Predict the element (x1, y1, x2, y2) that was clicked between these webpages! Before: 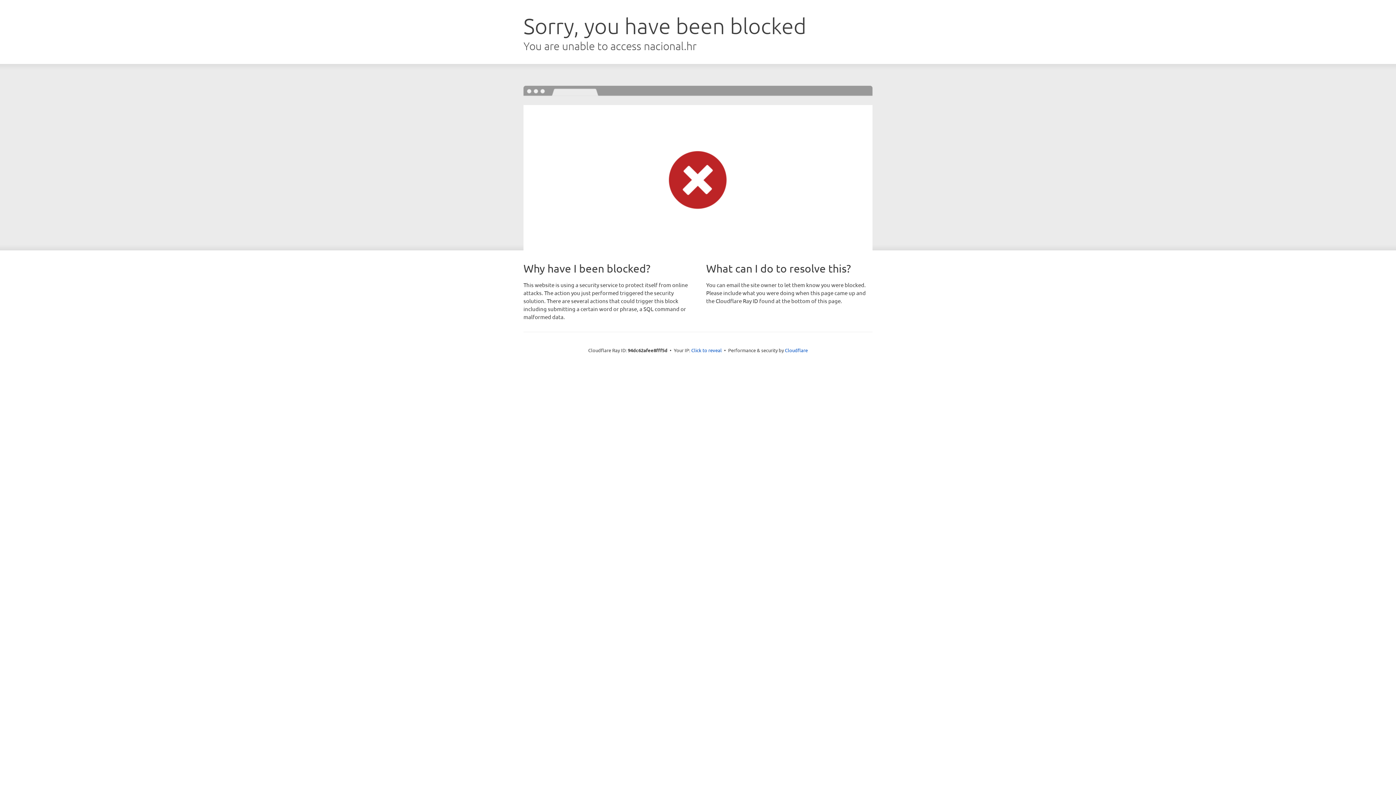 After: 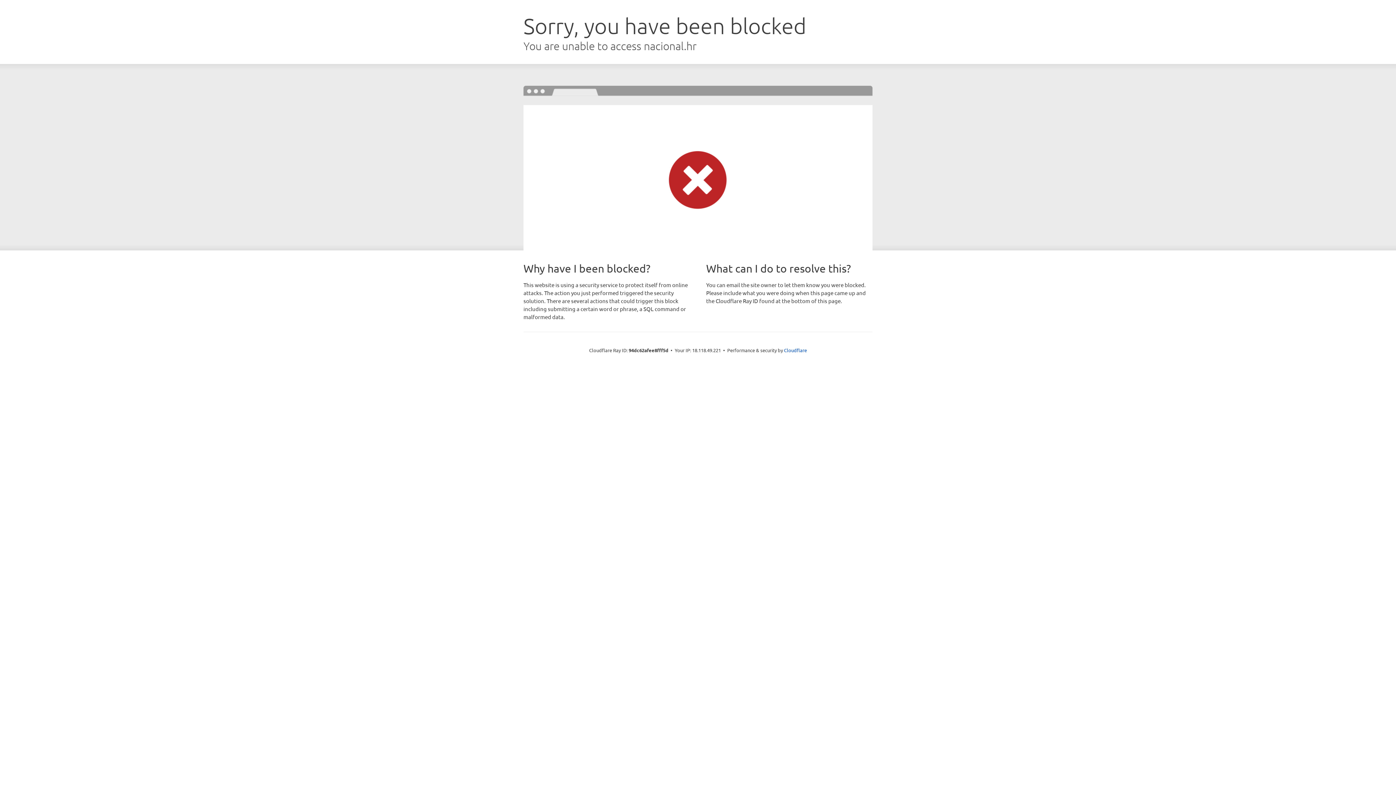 Action: label: Click to reveal bbox: (691, 346, 722, 353)